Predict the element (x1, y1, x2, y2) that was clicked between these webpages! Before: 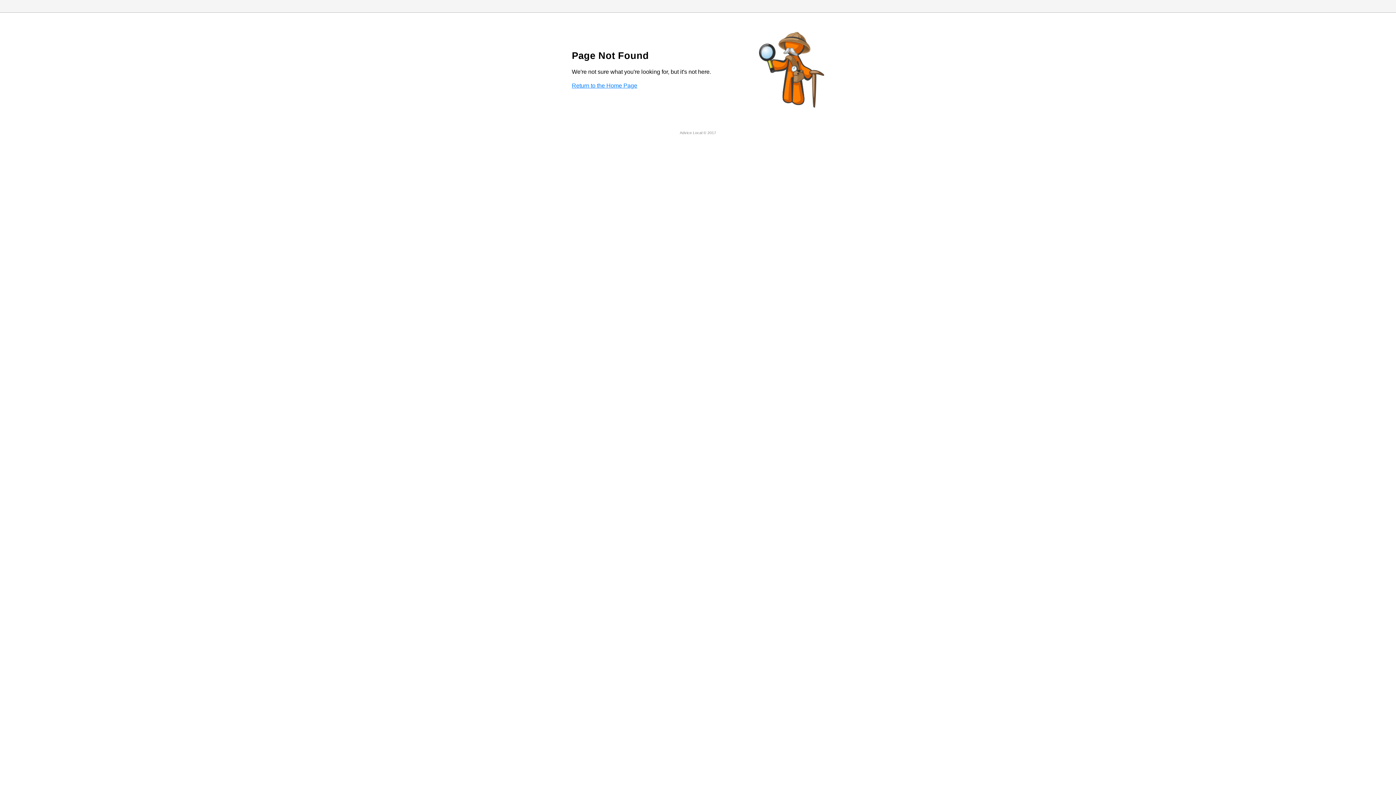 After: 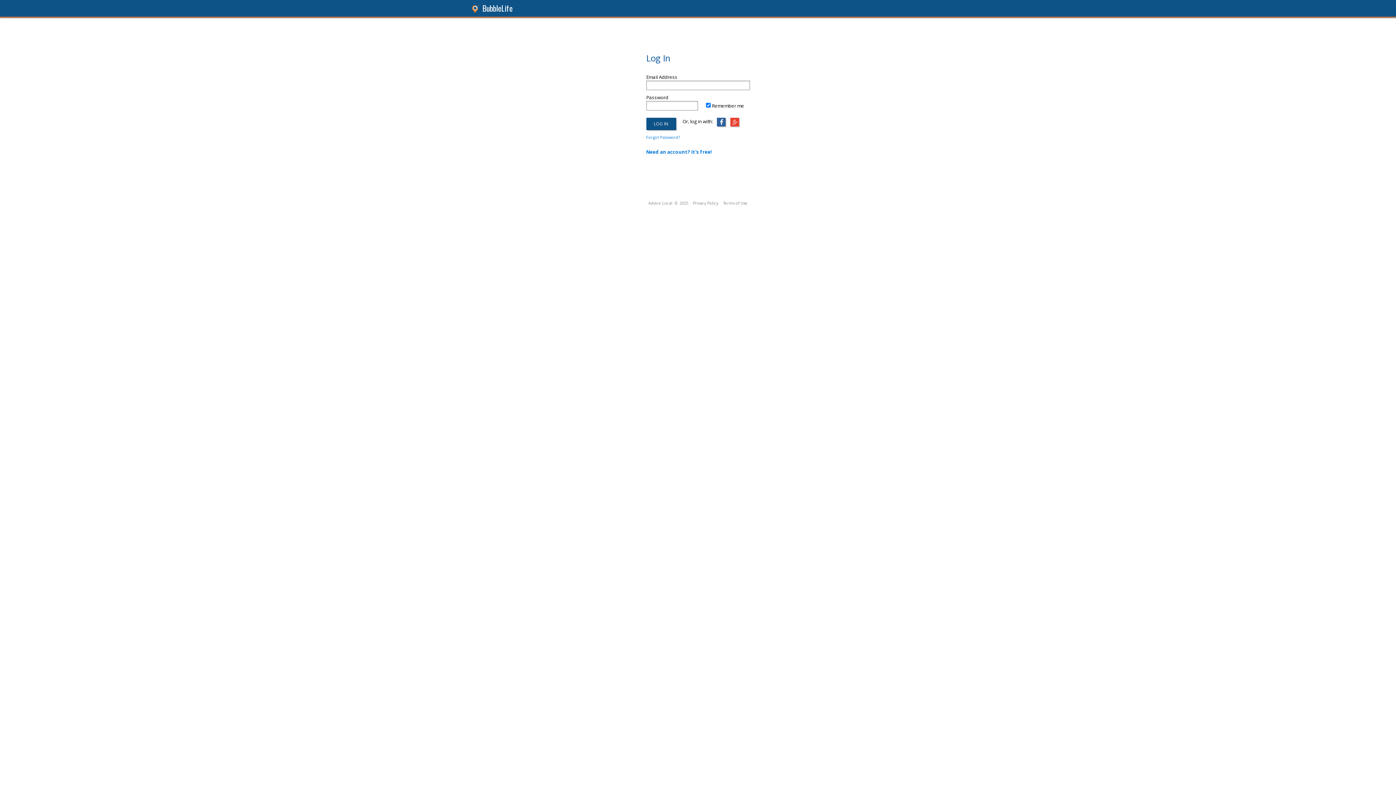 Action: label: Return to the Home Page bbox: (572, 82, 637, 88)